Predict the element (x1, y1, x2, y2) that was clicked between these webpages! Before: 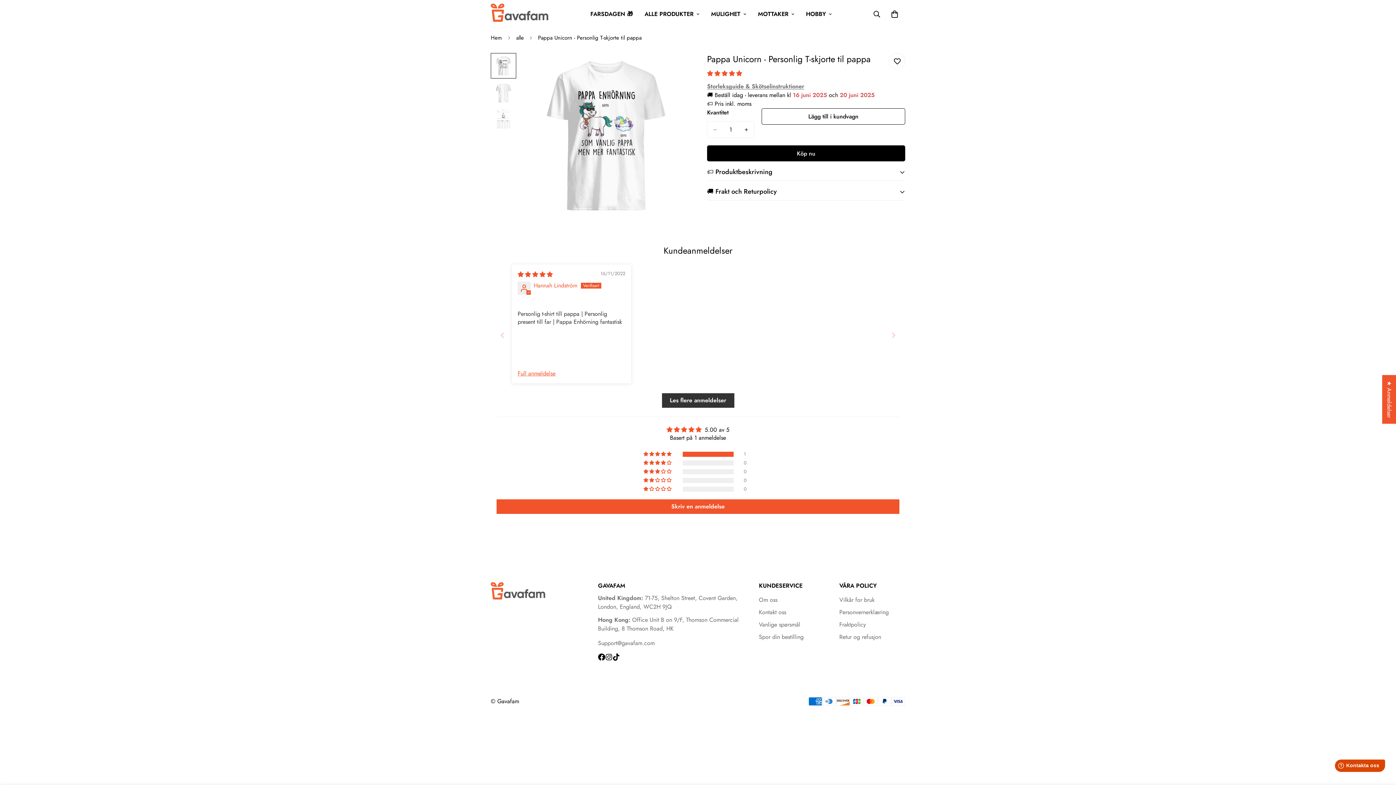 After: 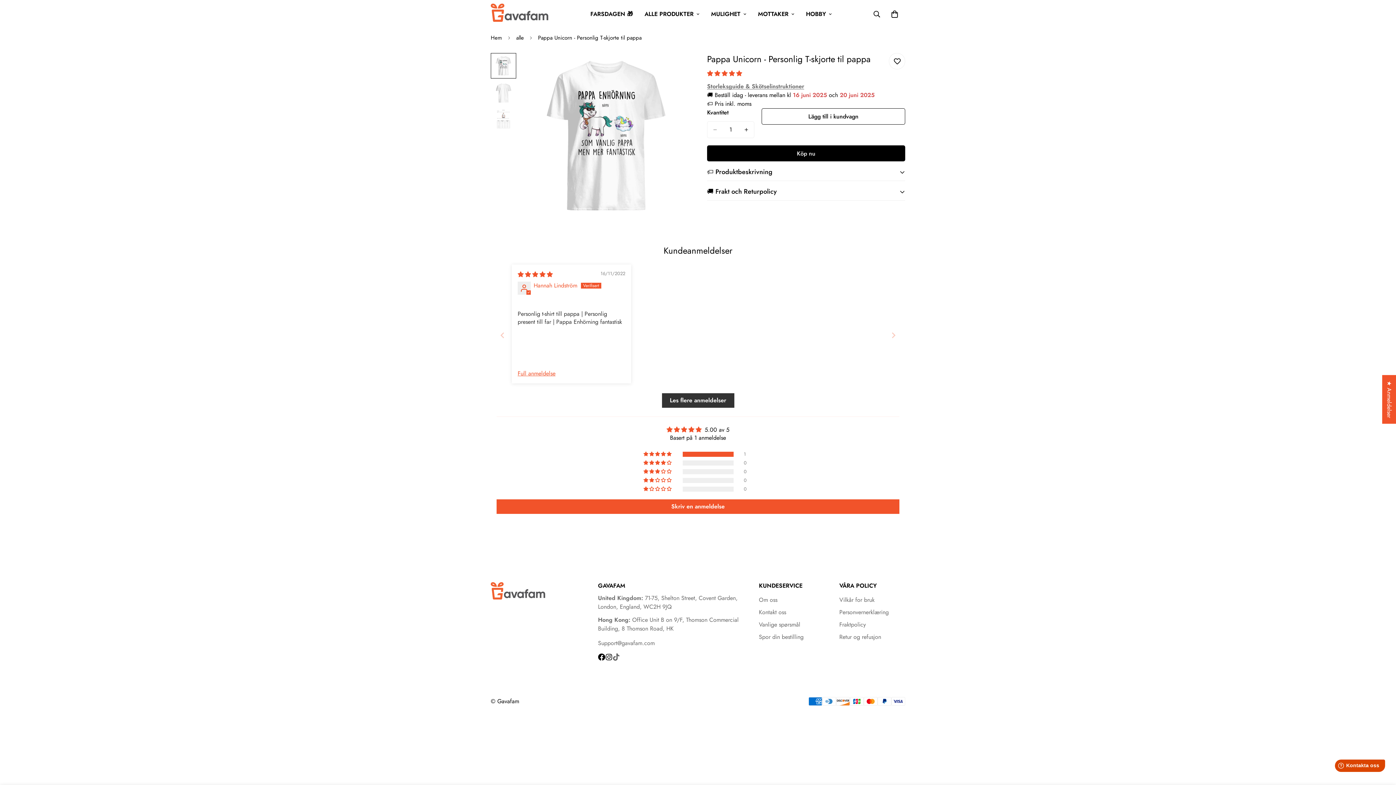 Action: bbox: (612, 653, 619, 661) label: Tiktok